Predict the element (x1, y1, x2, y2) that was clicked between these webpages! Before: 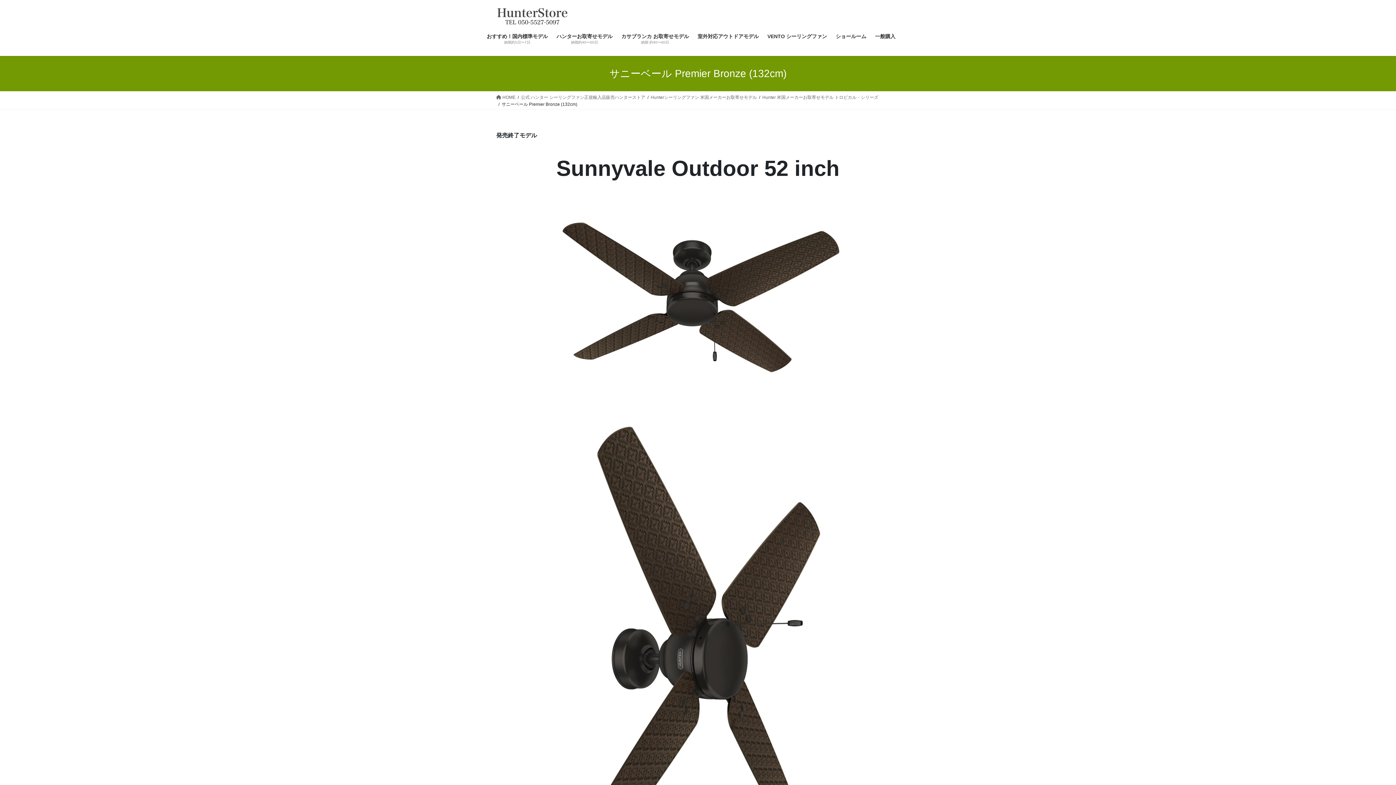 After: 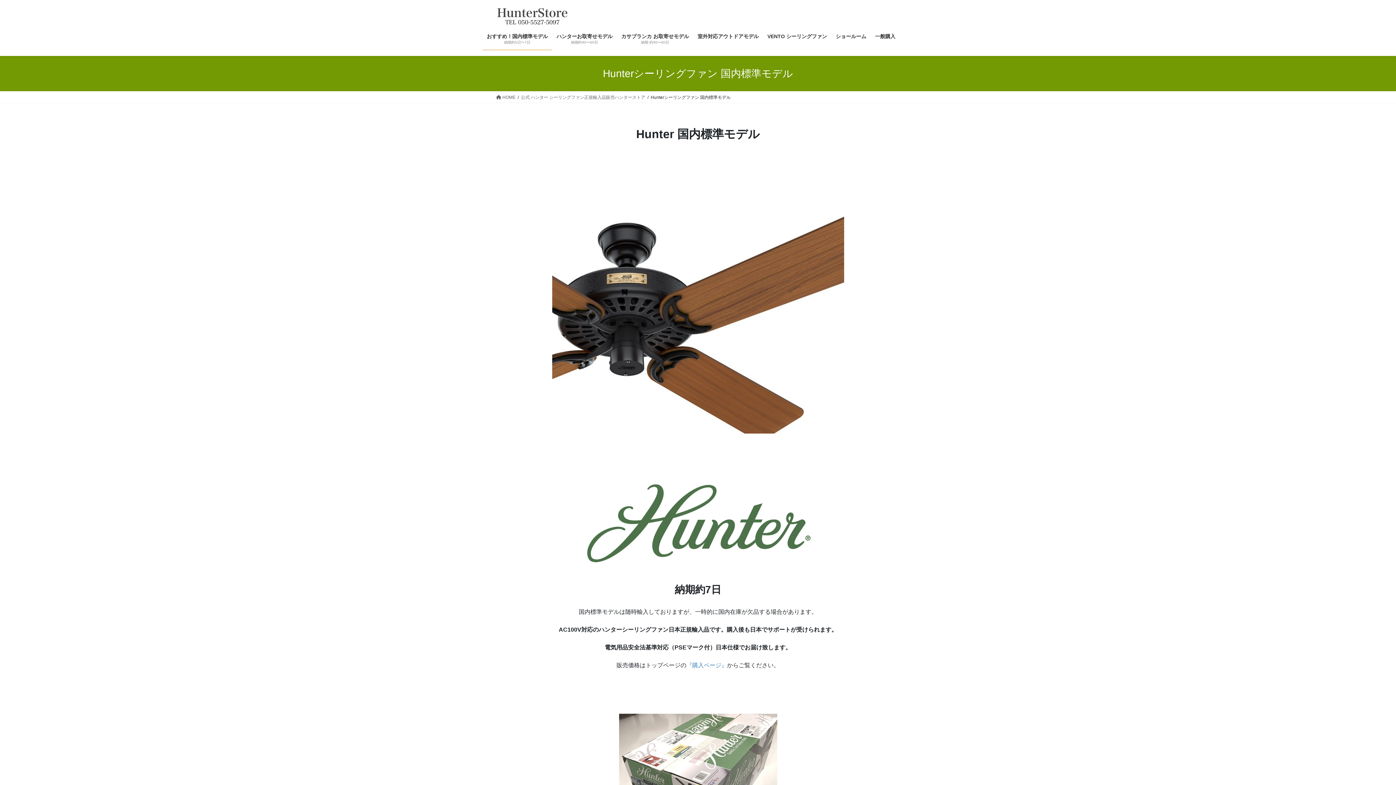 Action: bbox: (482, 27, 552, 50) label: おすすめ！国内標準モデル
納期約5日〜7日